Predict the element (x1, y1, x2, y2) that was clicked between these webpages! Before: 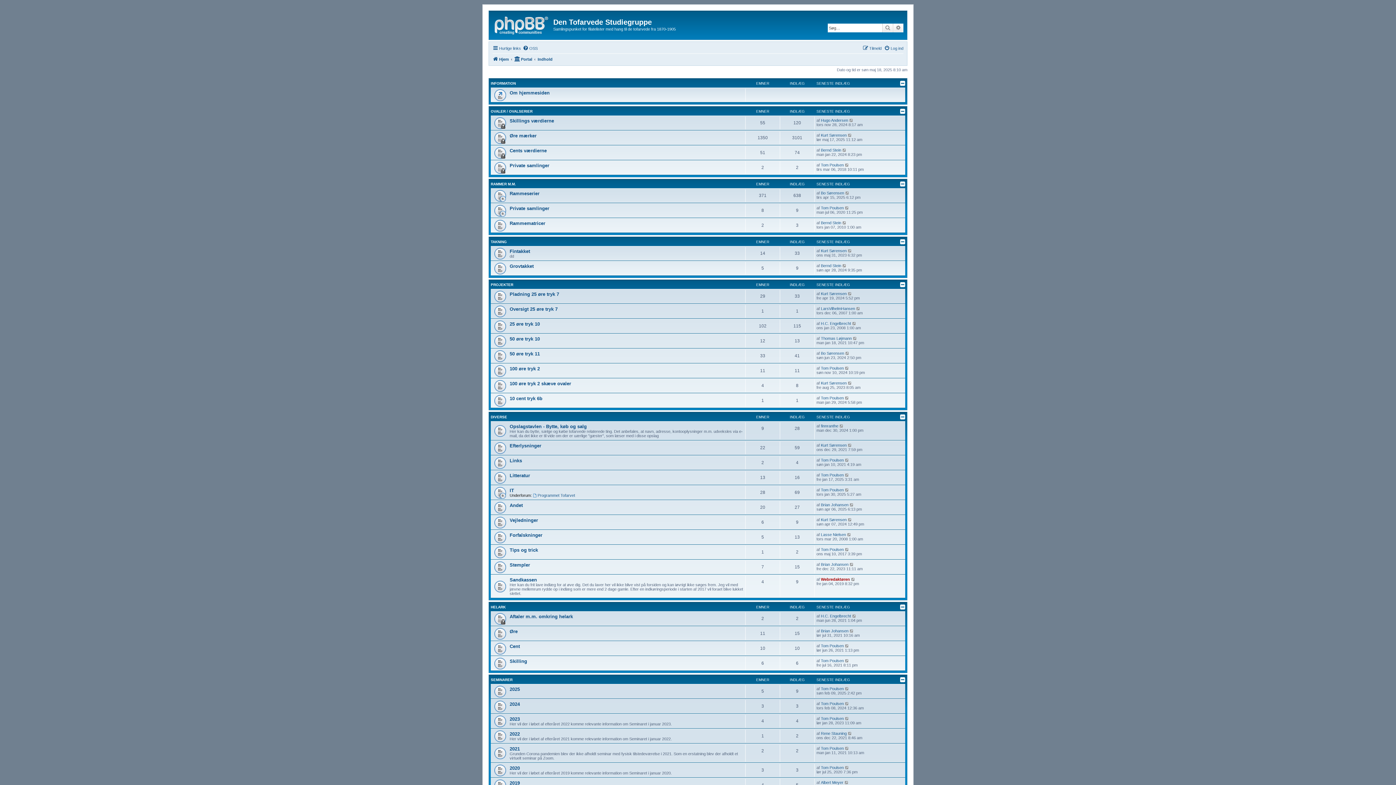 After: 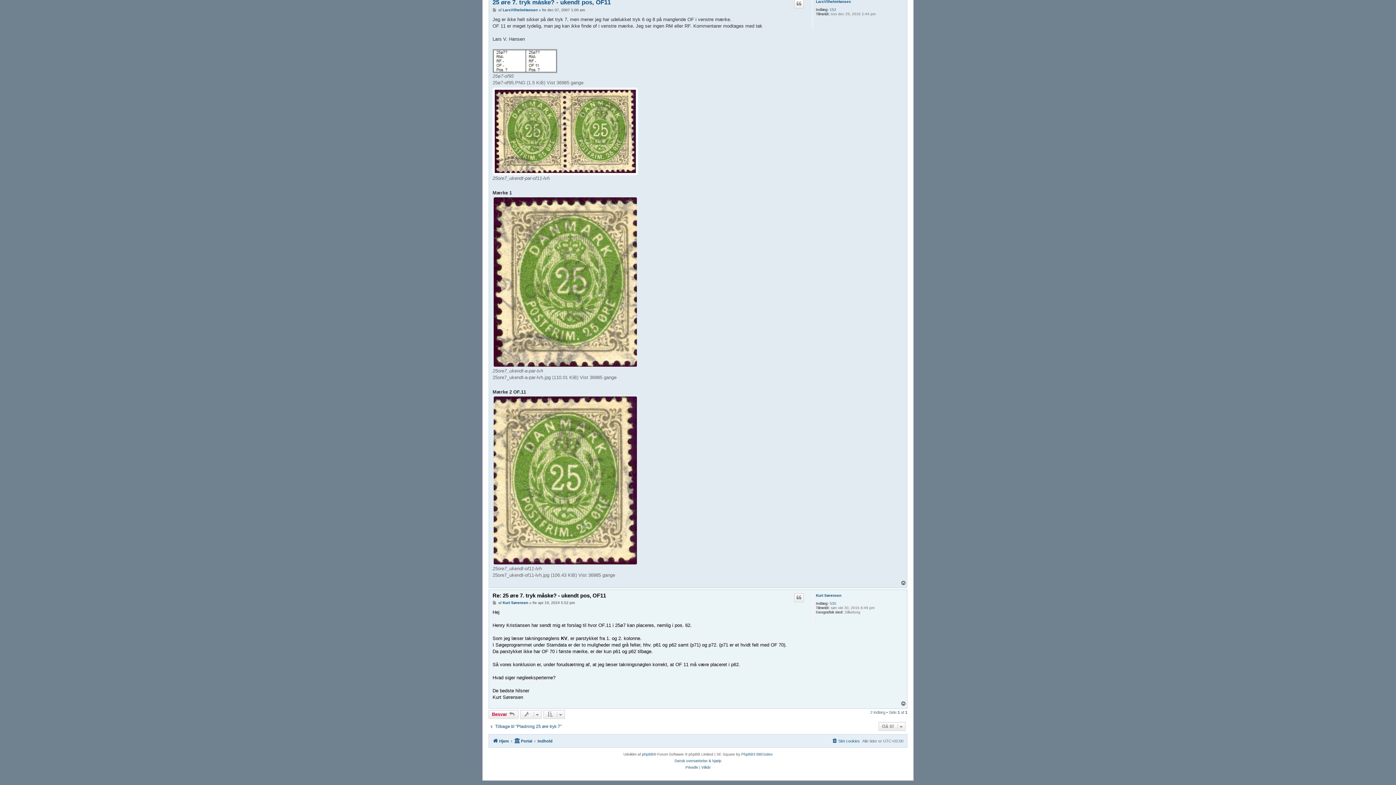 Action: bbox: (848, 291, 852, 296) label: Vis det seneste indlæg